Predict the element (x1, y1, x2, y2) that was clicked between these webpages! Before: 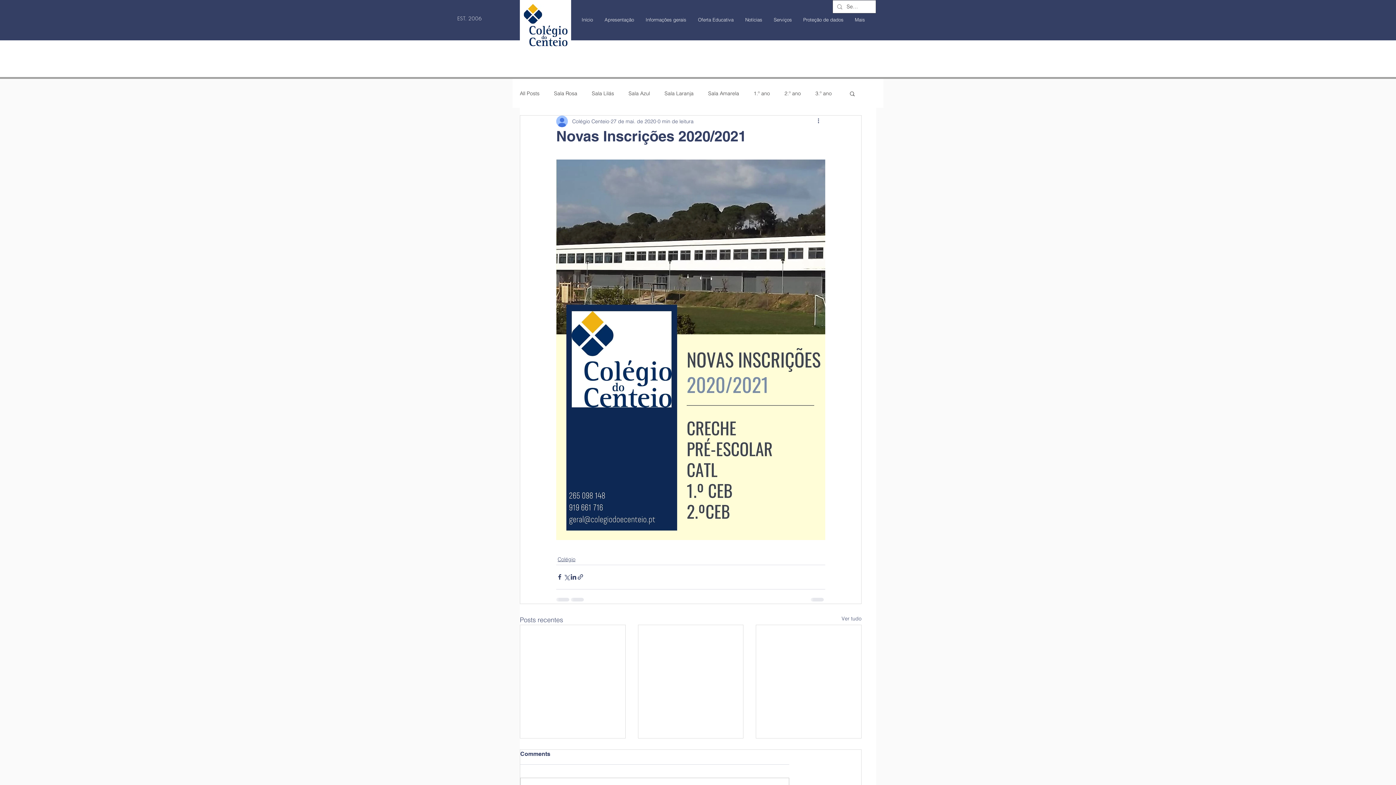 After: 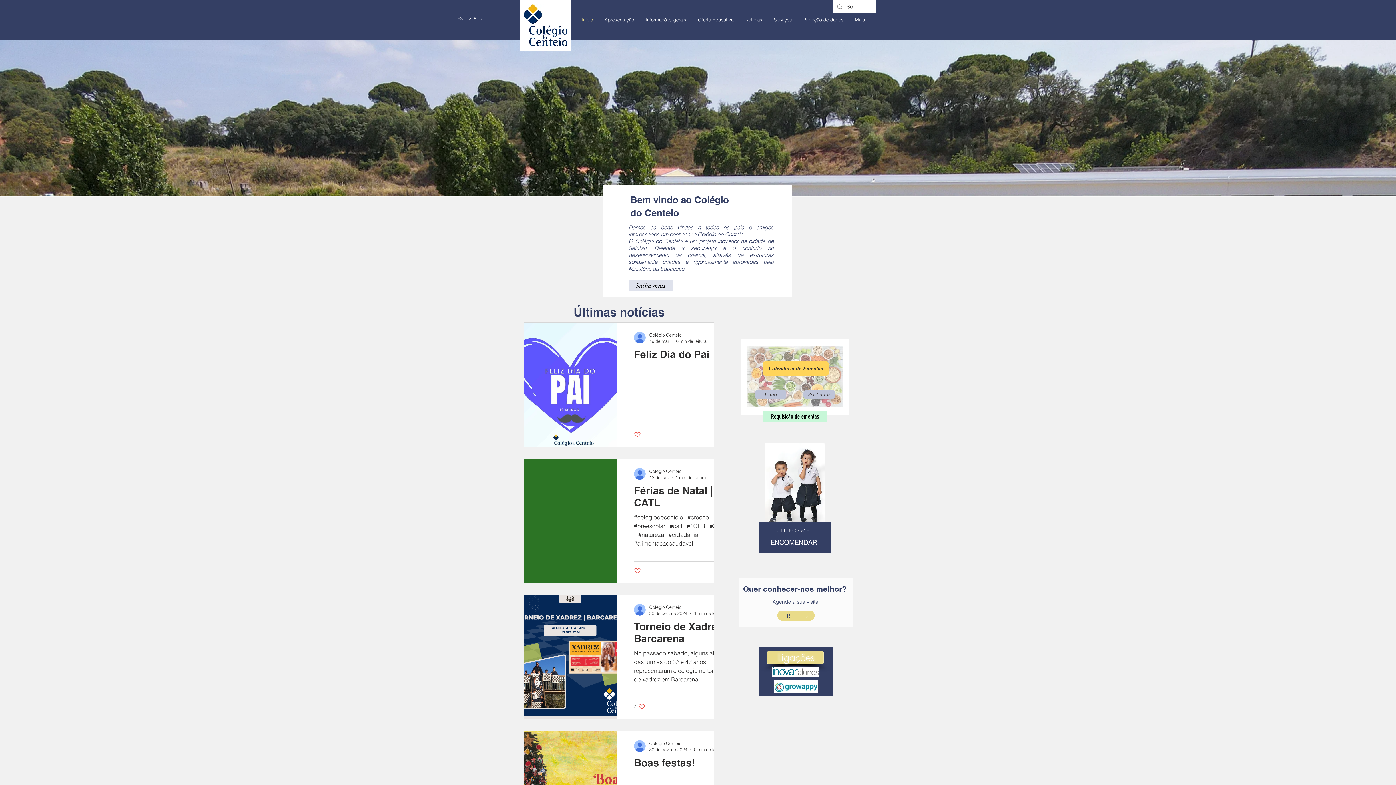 Action: label: Início bbox: (576, 10, 598, 28)